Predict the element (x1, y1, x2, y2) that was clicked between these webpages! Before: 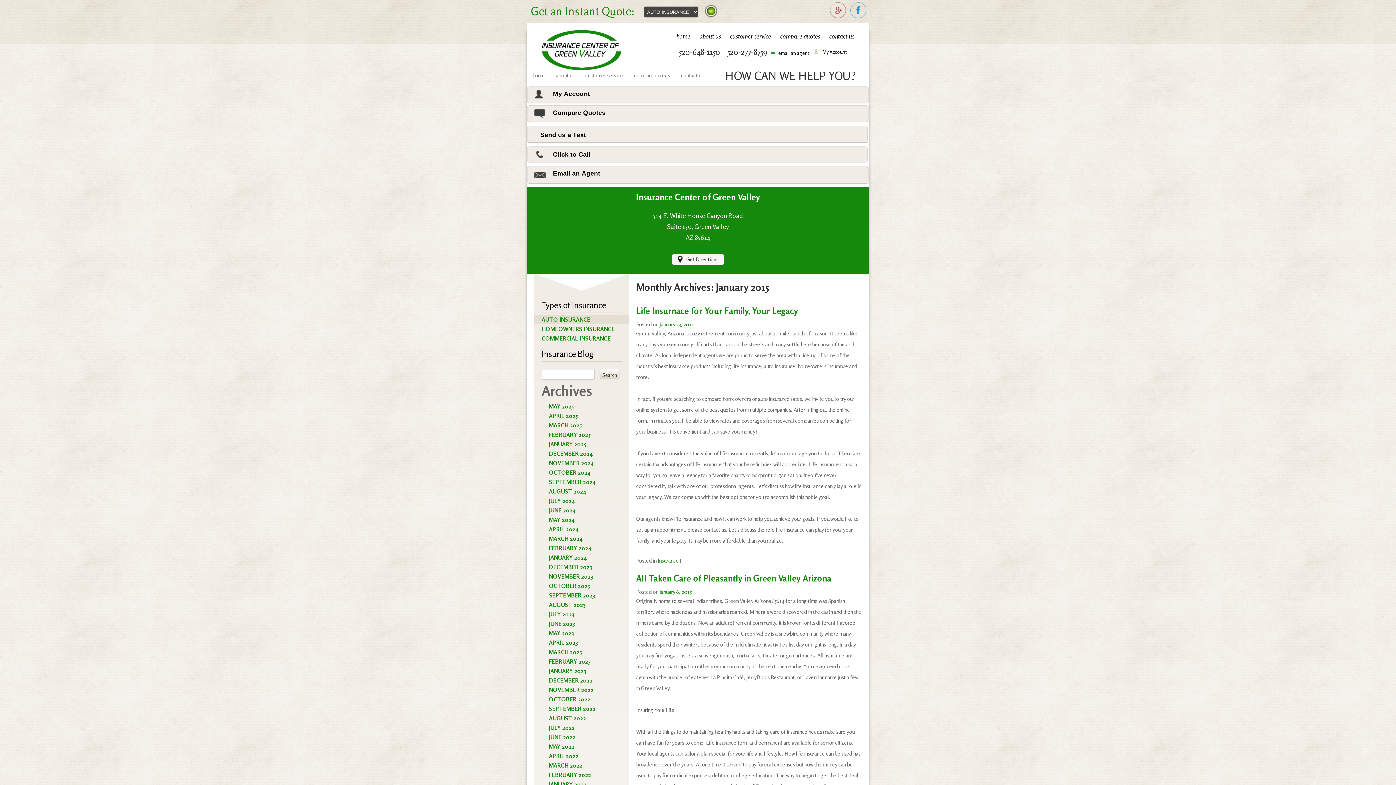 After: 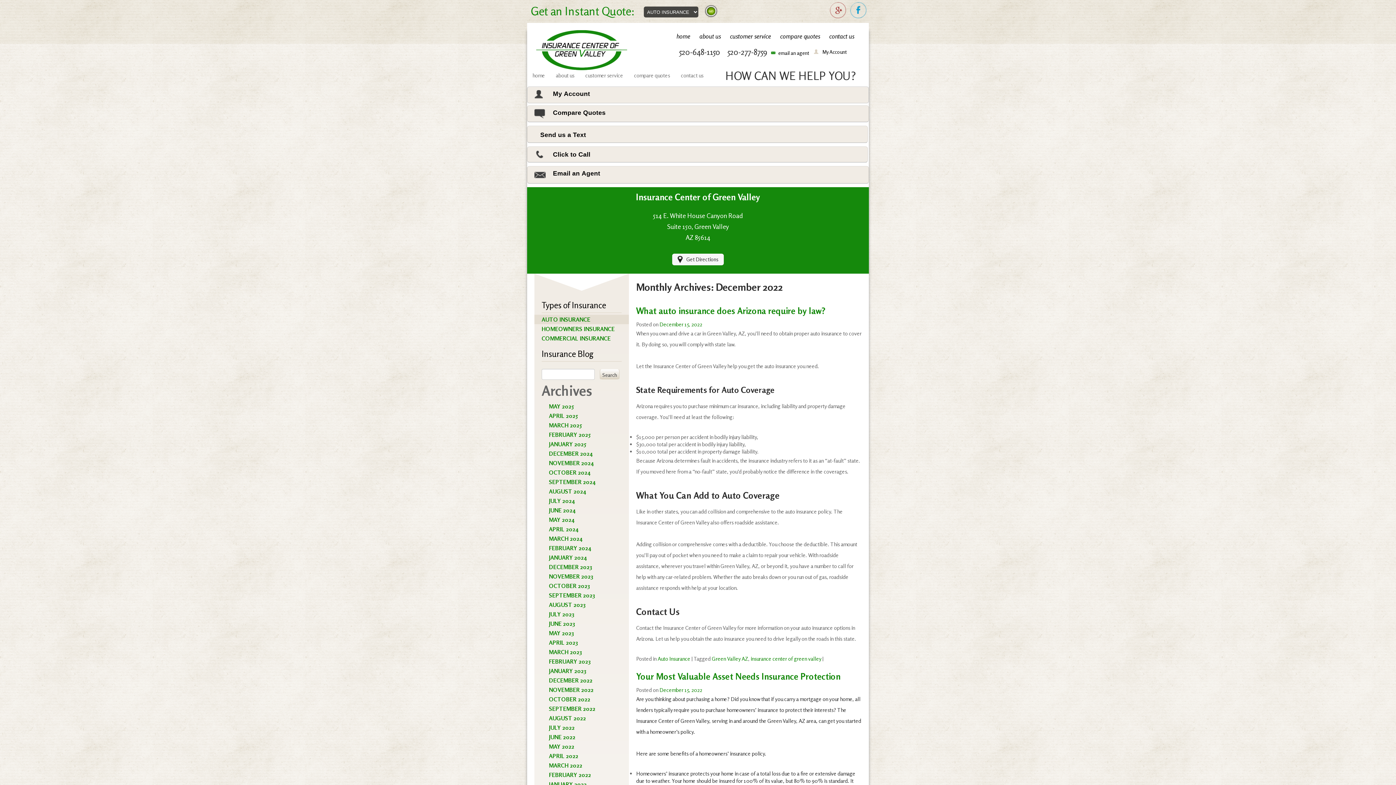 Action: bbox: (541, 676, 621, 685) label: DECEMBER 2022